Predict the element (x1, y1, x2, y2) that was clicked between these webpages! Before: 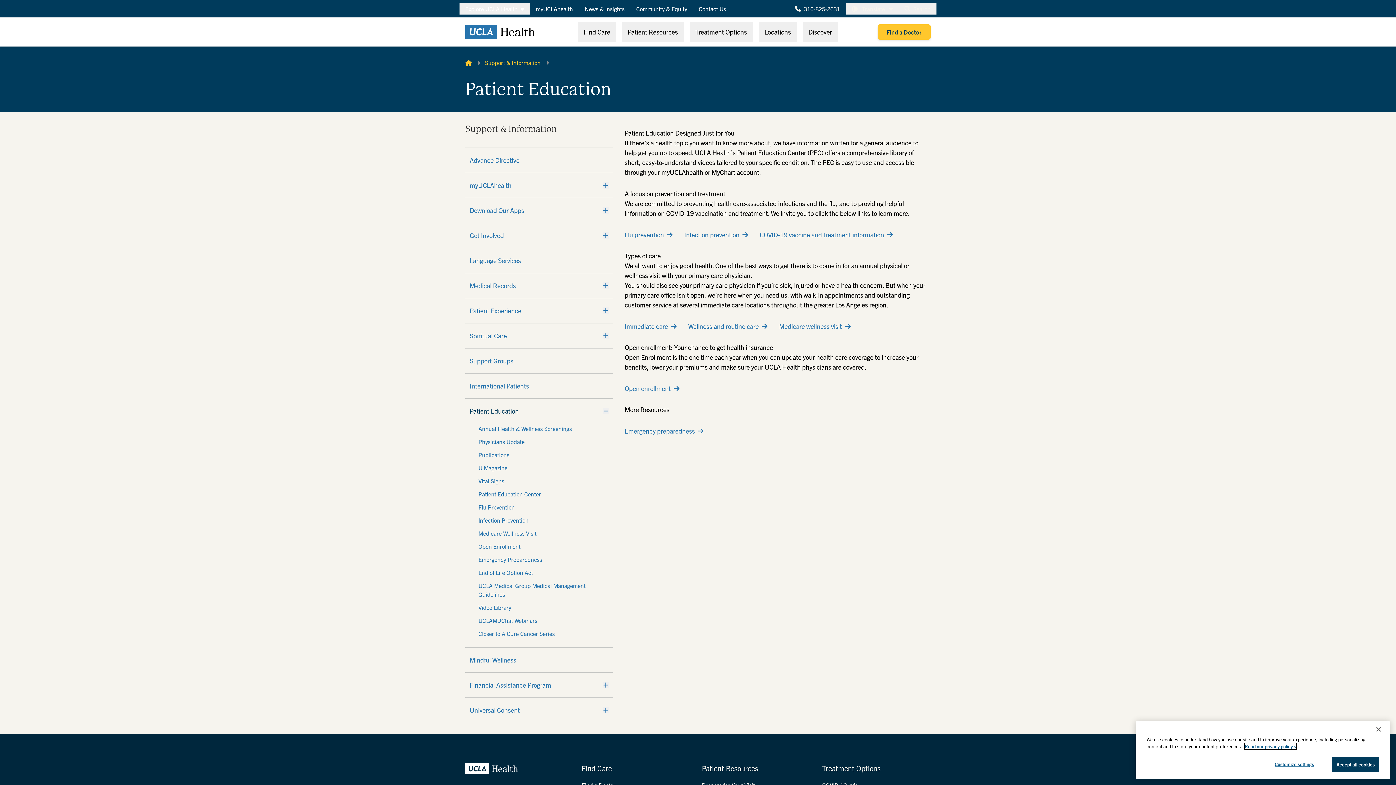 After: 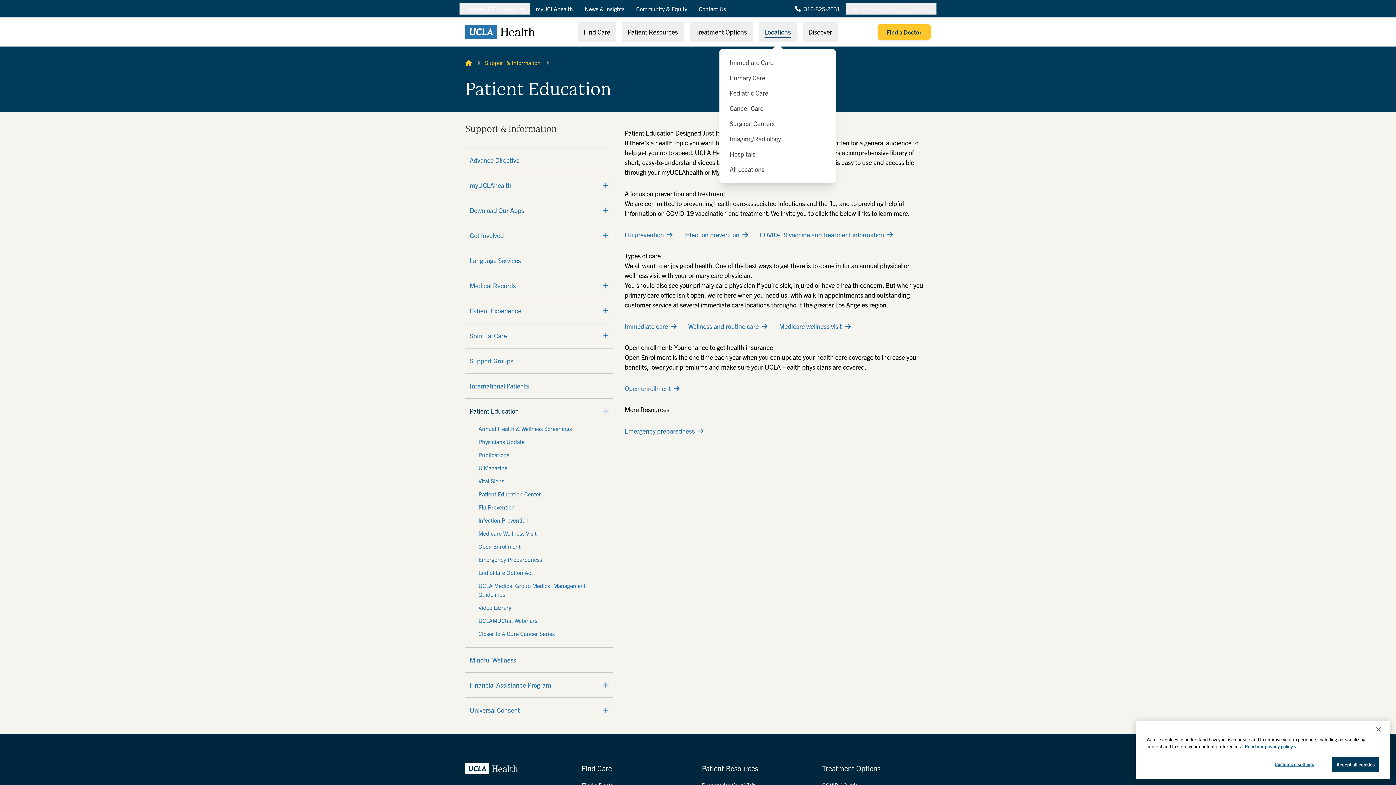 Action: bbox: (758, 22, 796, 42) label: Locations